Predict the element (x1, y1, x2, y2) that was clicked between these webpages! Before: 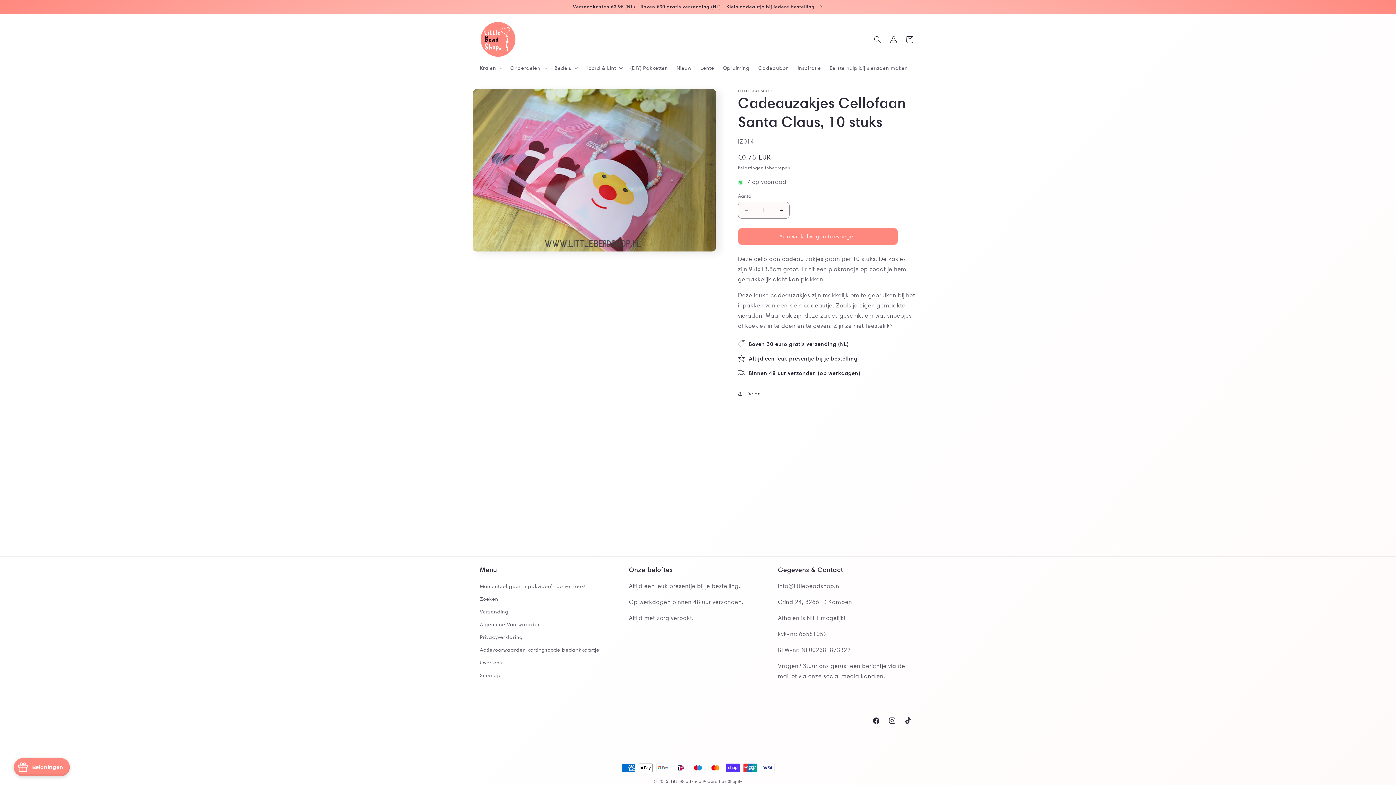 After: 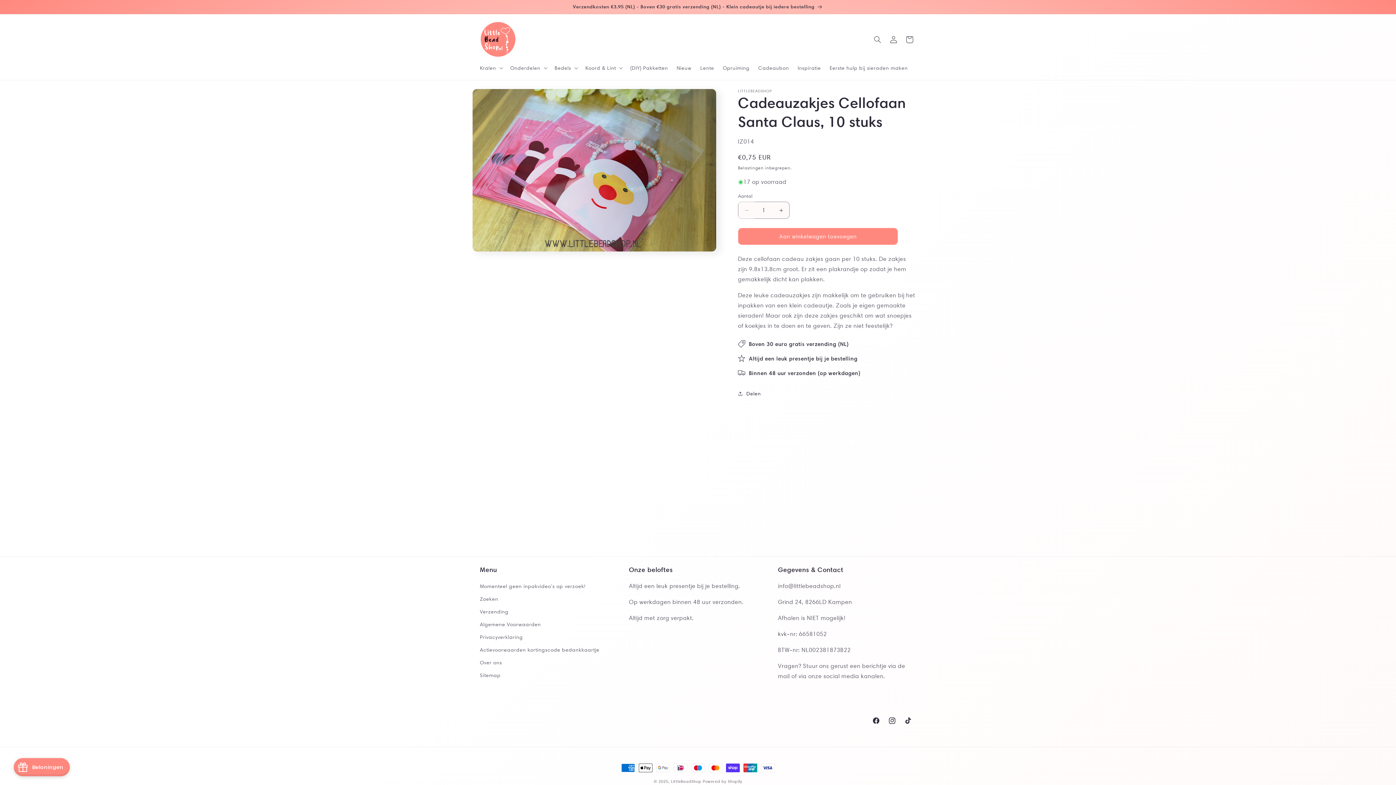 Action: label: Aantal verlagen voor Cadeauzakjes Cellofaan Santa Claus, 10 stuks bbox: (738, 201, 754, 218)